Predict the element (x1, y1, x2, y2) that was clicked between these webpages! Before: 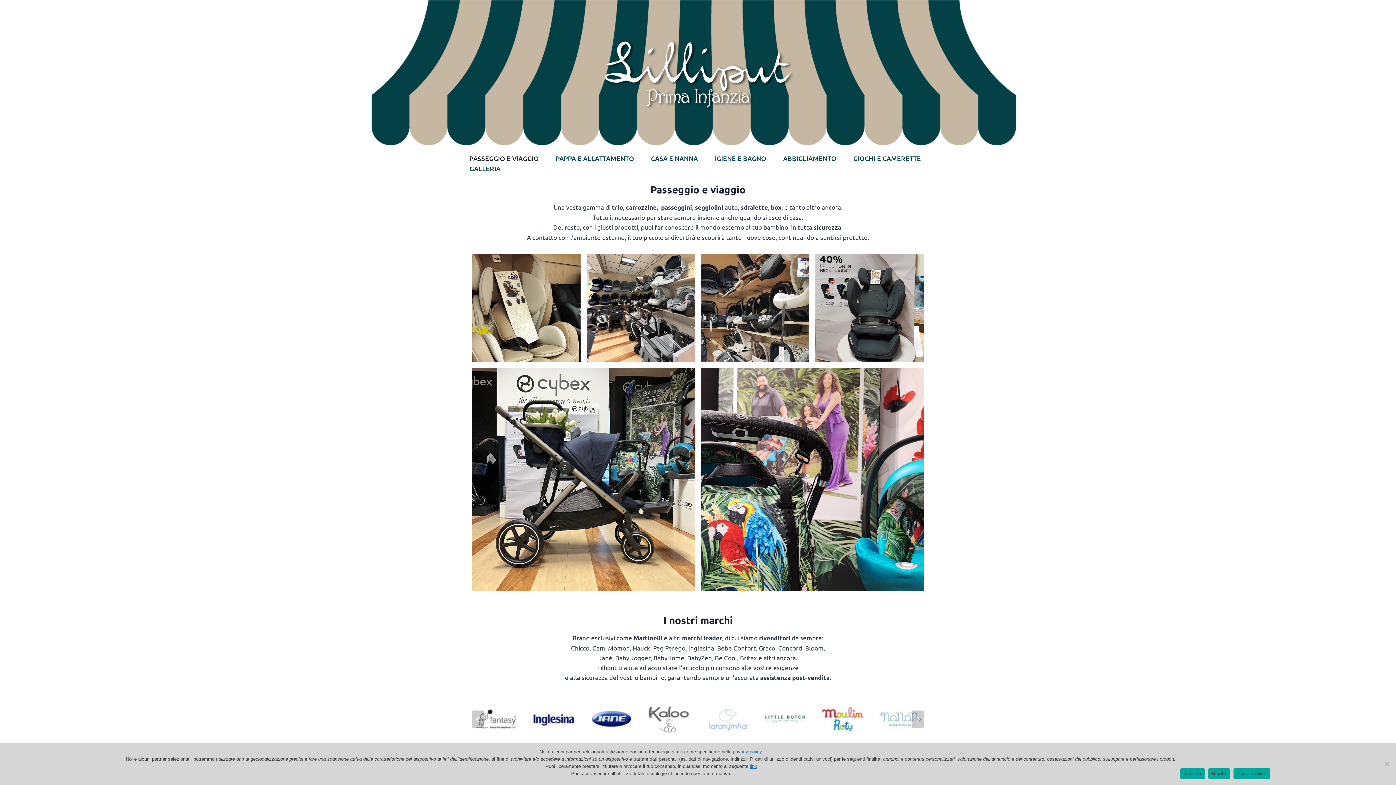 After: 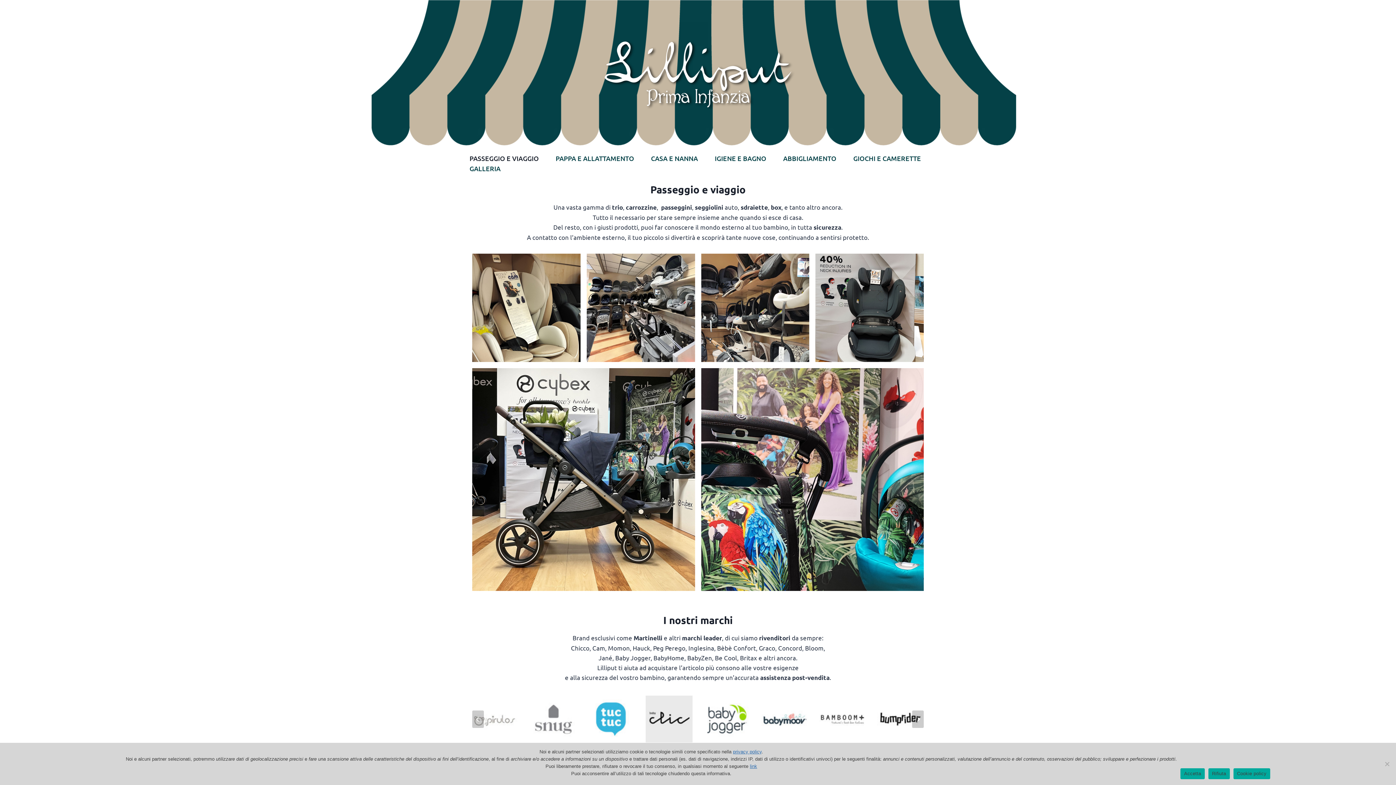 Action: bbox: (1233, 768, 1270, 779) label: Cookie policy